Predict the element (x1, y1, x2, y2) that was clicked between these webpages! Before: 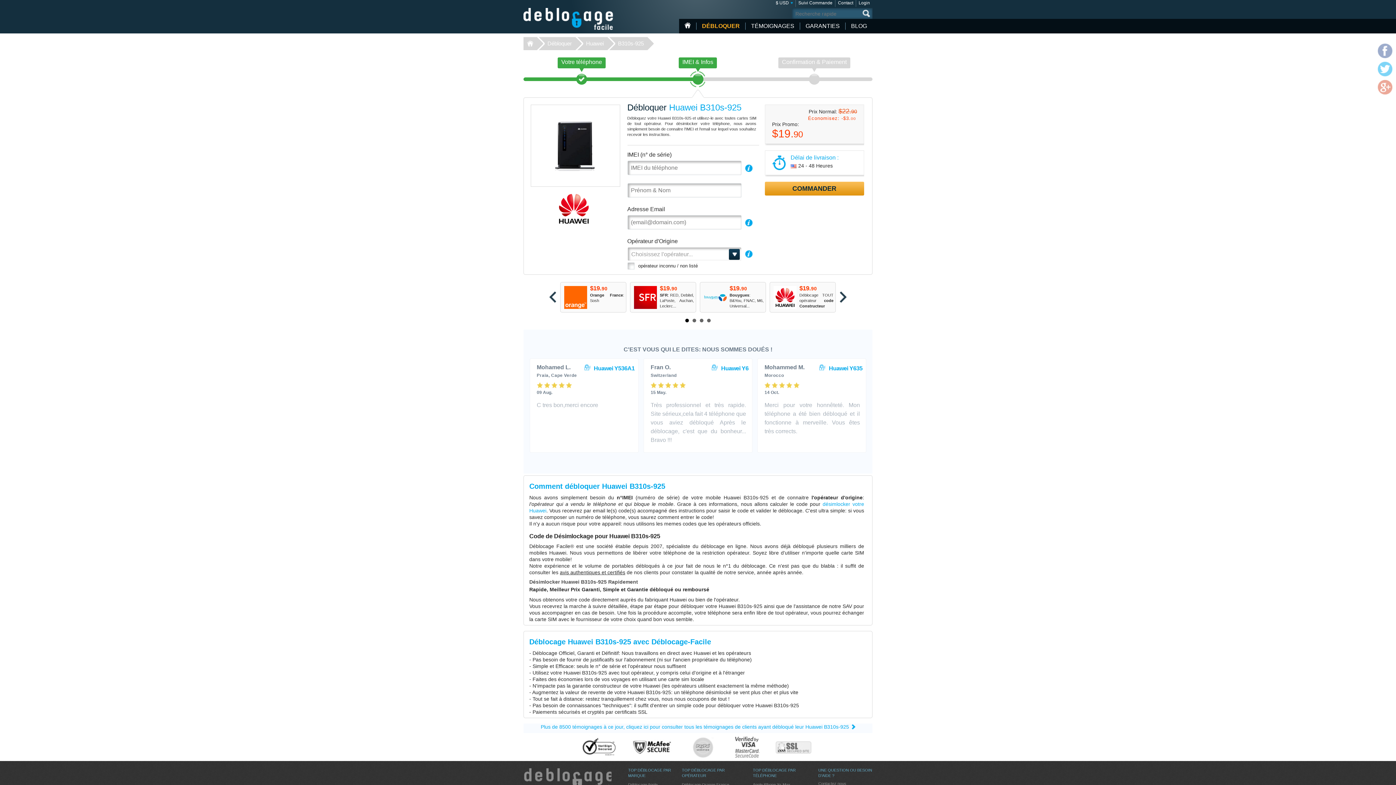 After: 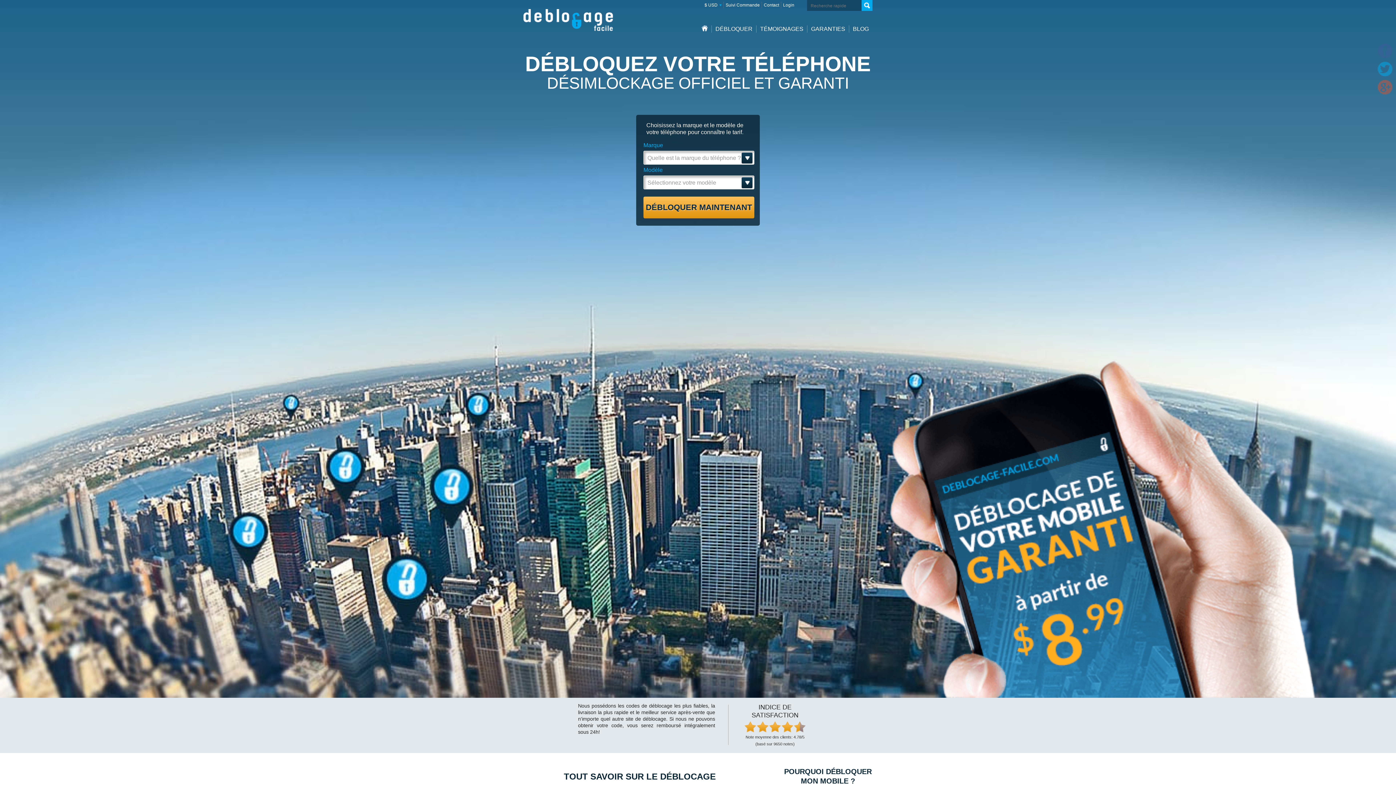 Action: bbox: (527, 40, 533, 46) label: Déblocage-Facile